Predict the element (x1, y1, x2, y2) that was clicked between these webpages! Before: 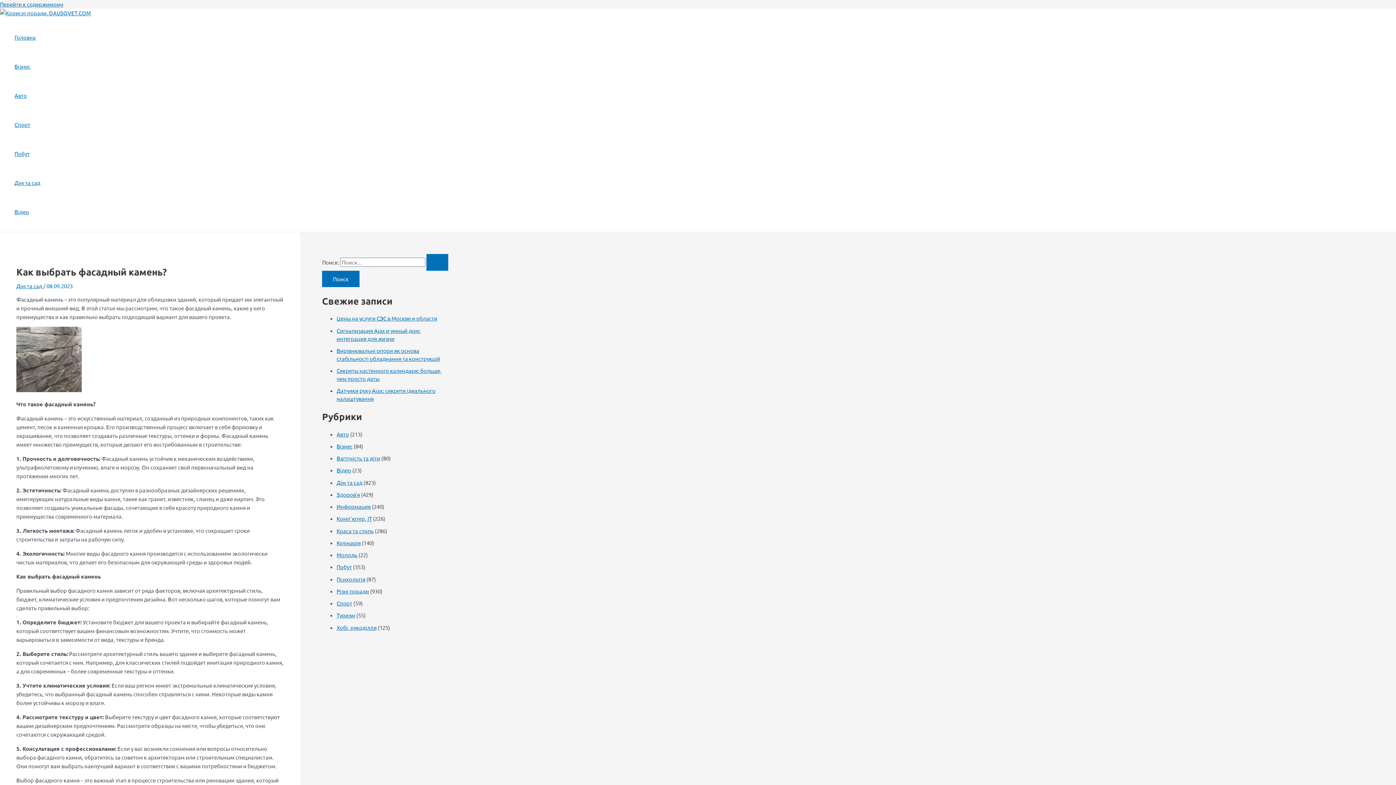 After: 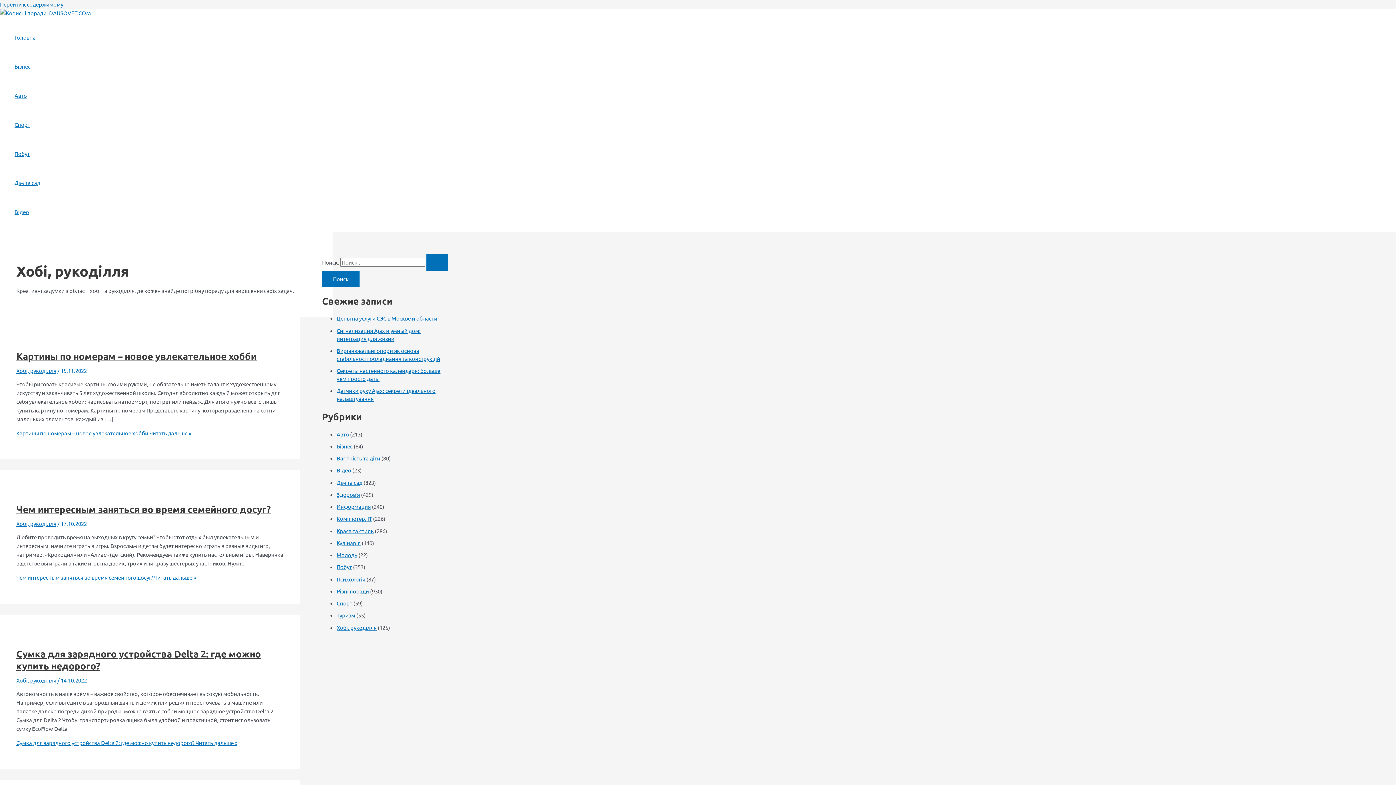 Action: bbox: (336, 624, 376, 631) label: Хобі, рукоділля